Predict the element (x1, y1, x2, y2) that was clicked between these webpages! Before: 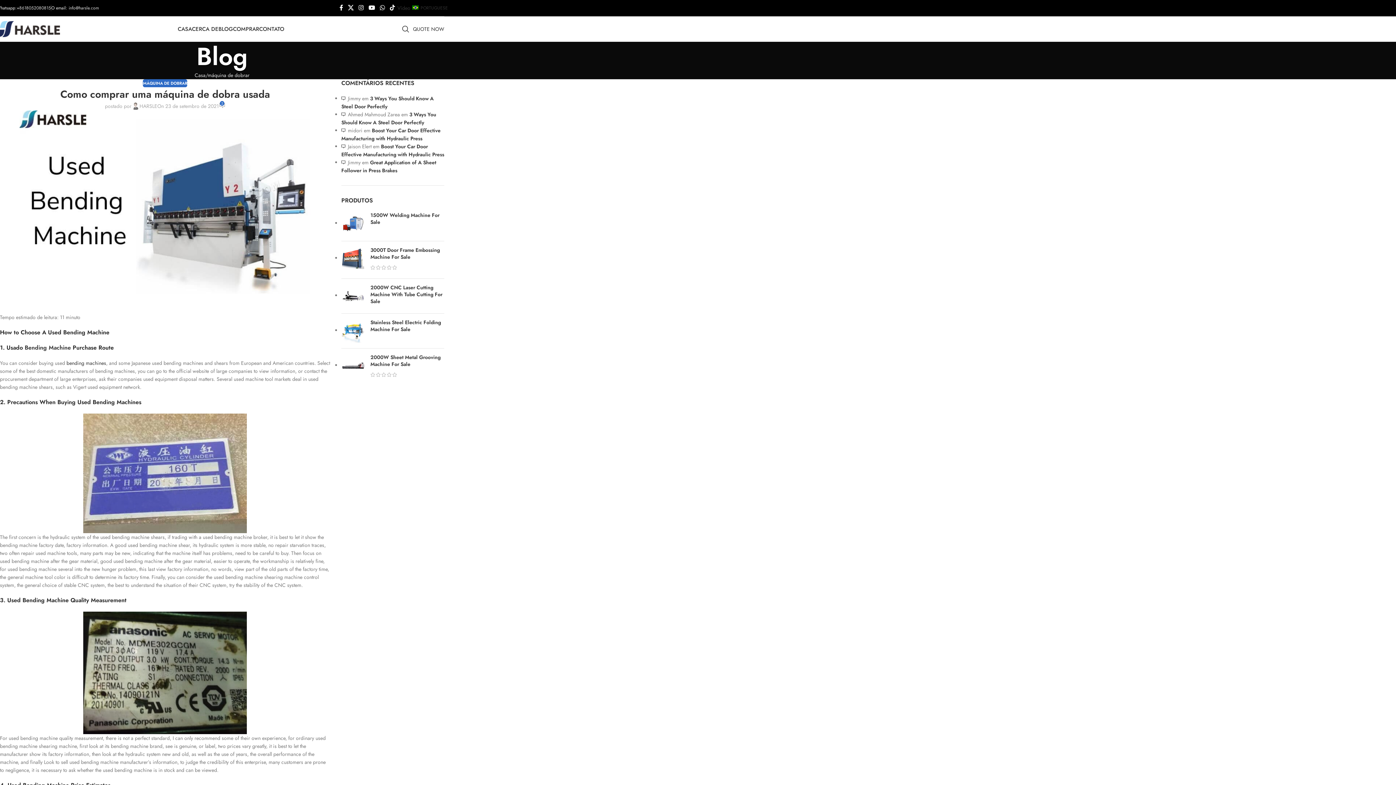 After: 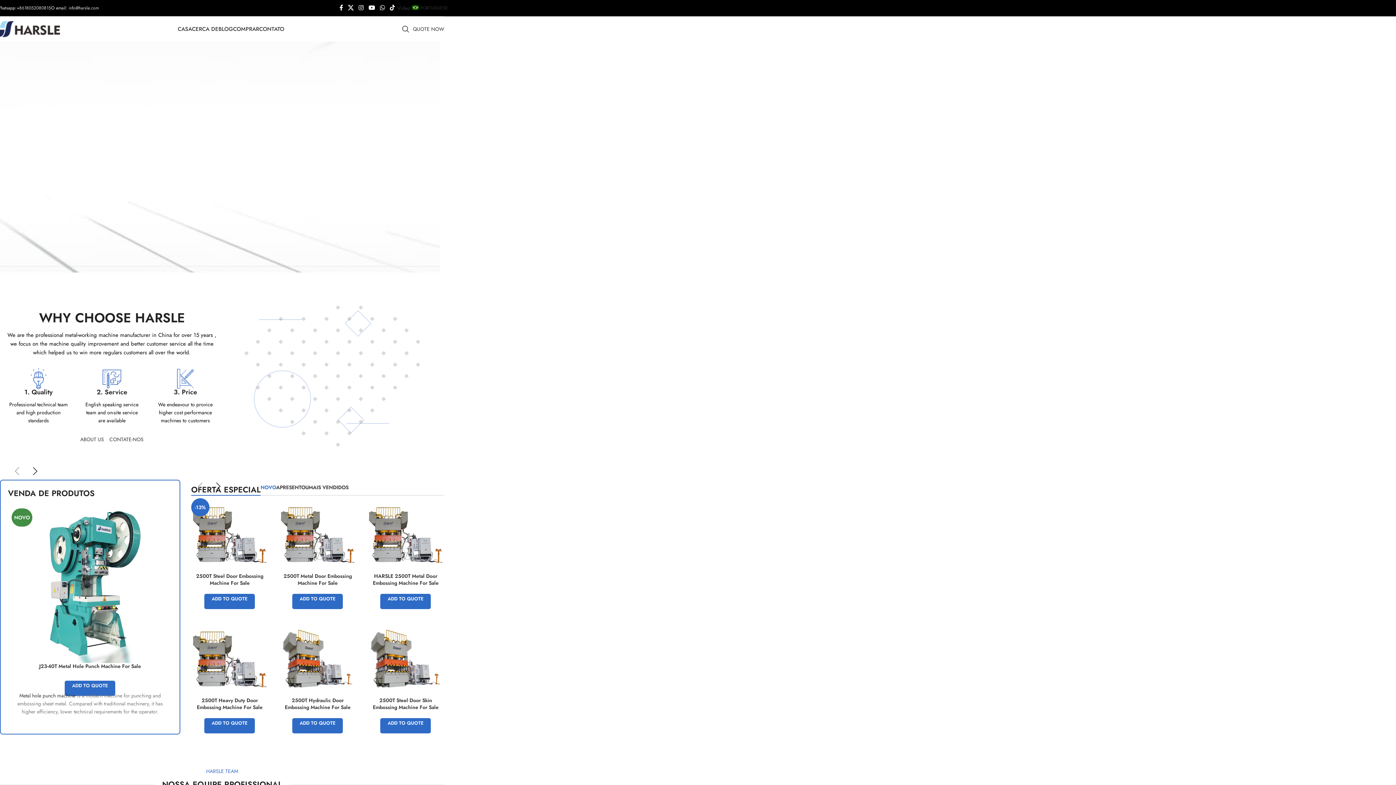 Action: label: CASA bbox: (177, 21, 192, 36)